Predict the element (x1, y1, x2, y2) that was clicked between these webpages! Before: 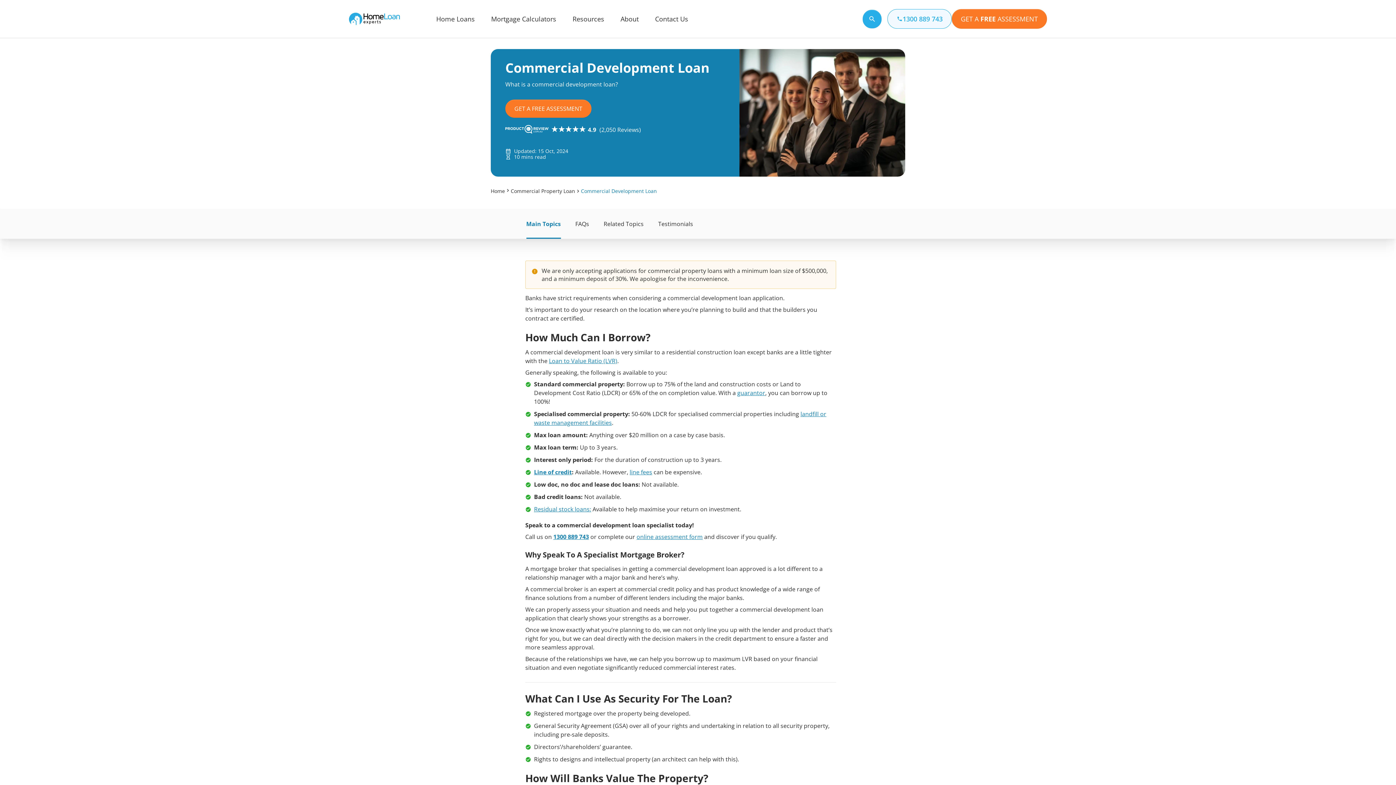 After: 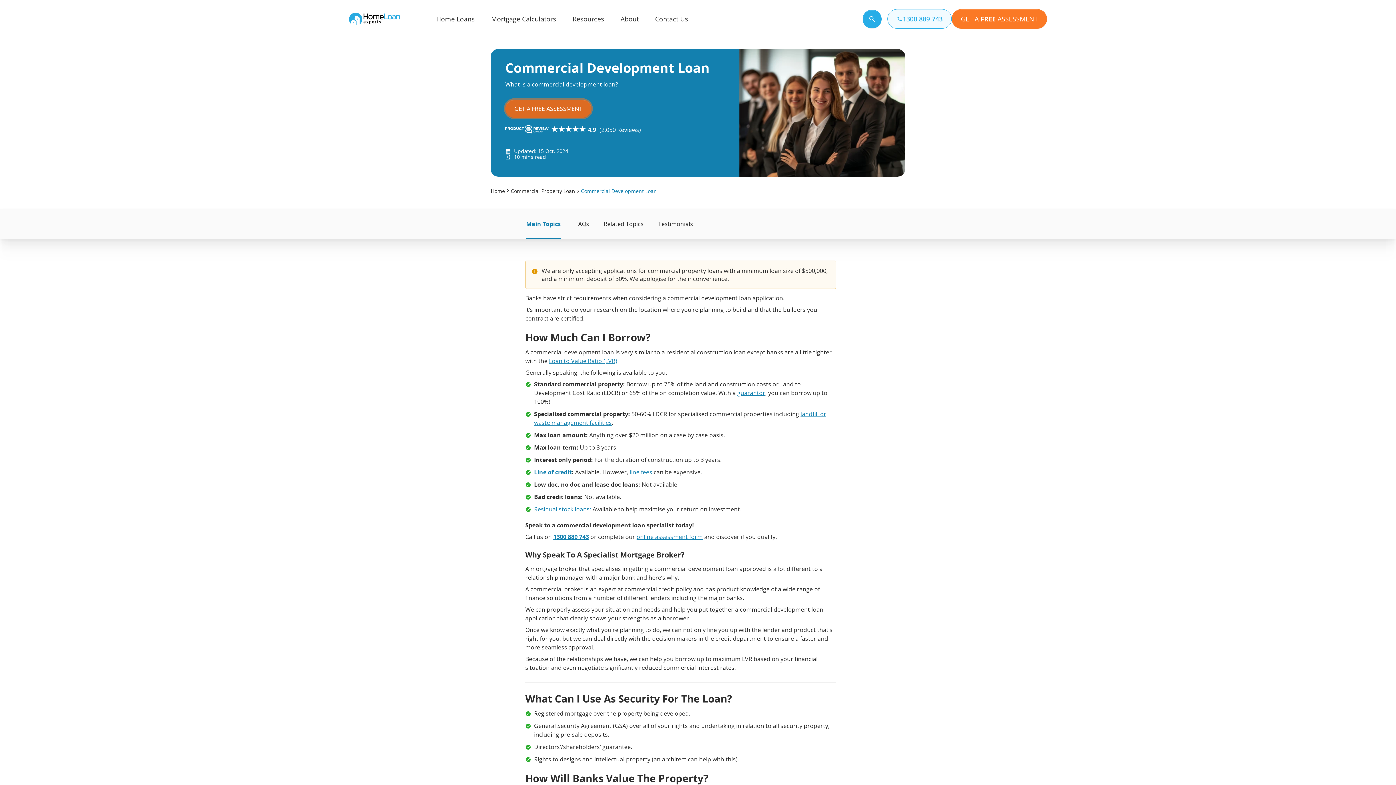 Action: bbox: (505, 99, 591, 117) label: GET A FREE ASSESSMENT